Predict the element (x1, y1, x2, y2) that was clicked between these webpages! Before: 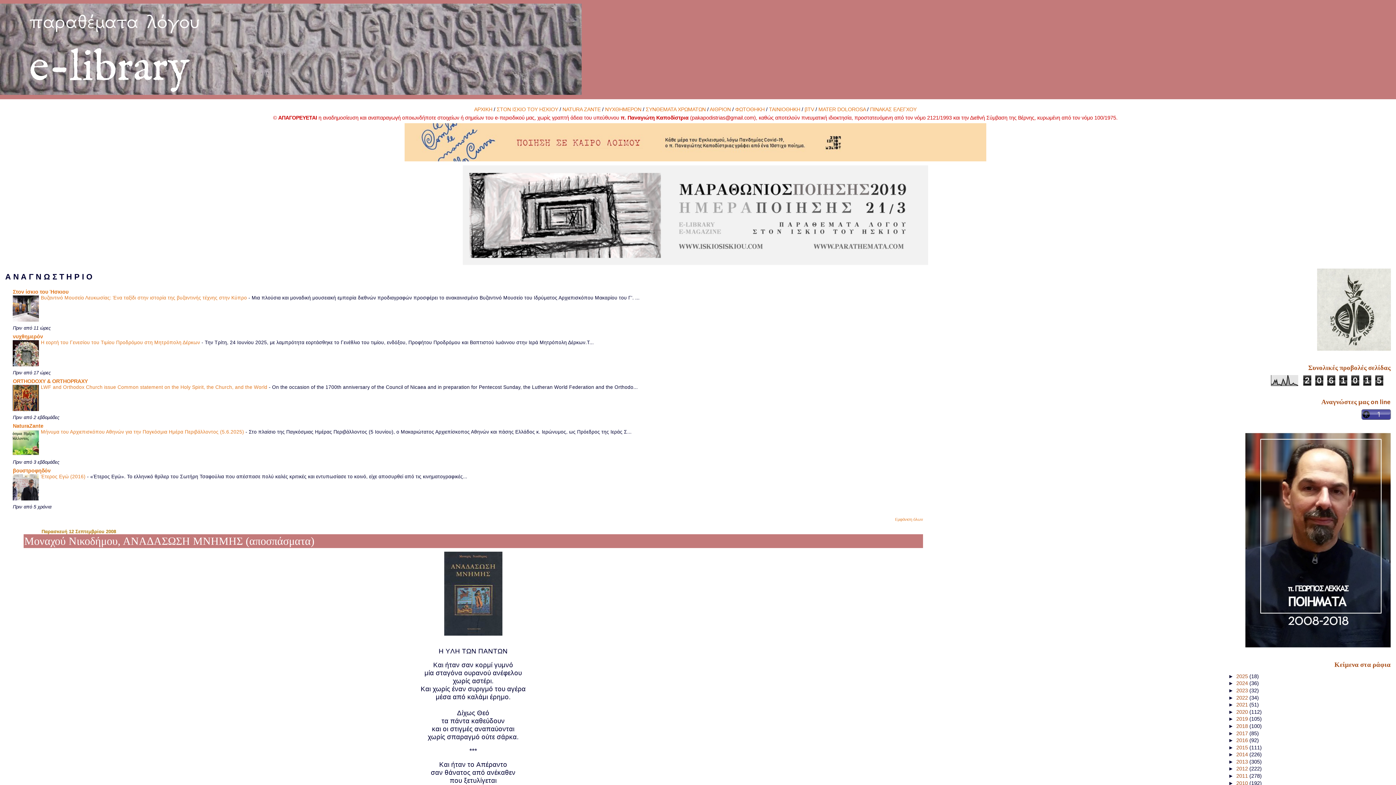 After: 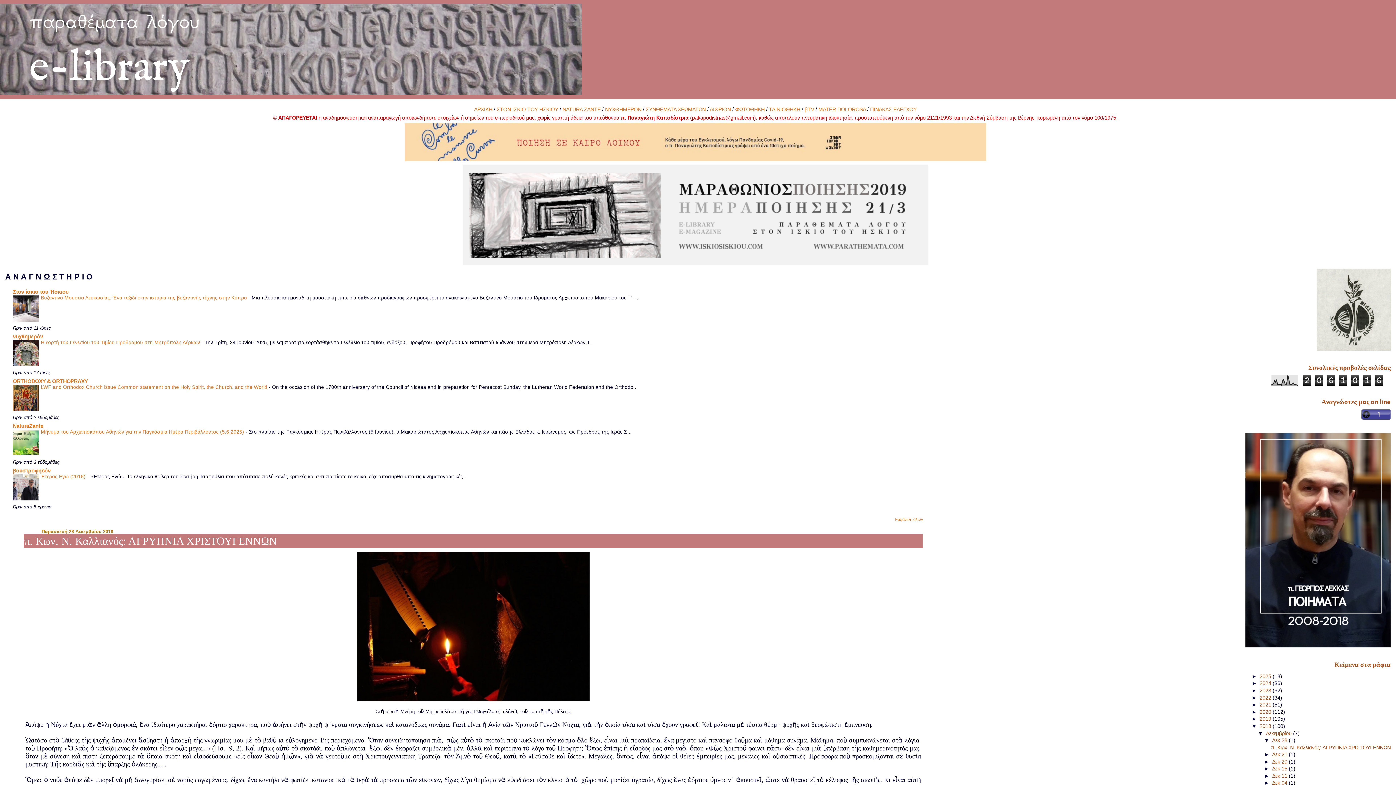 Action: bbox: (1236, 723, 1249, 729) label: 2018 